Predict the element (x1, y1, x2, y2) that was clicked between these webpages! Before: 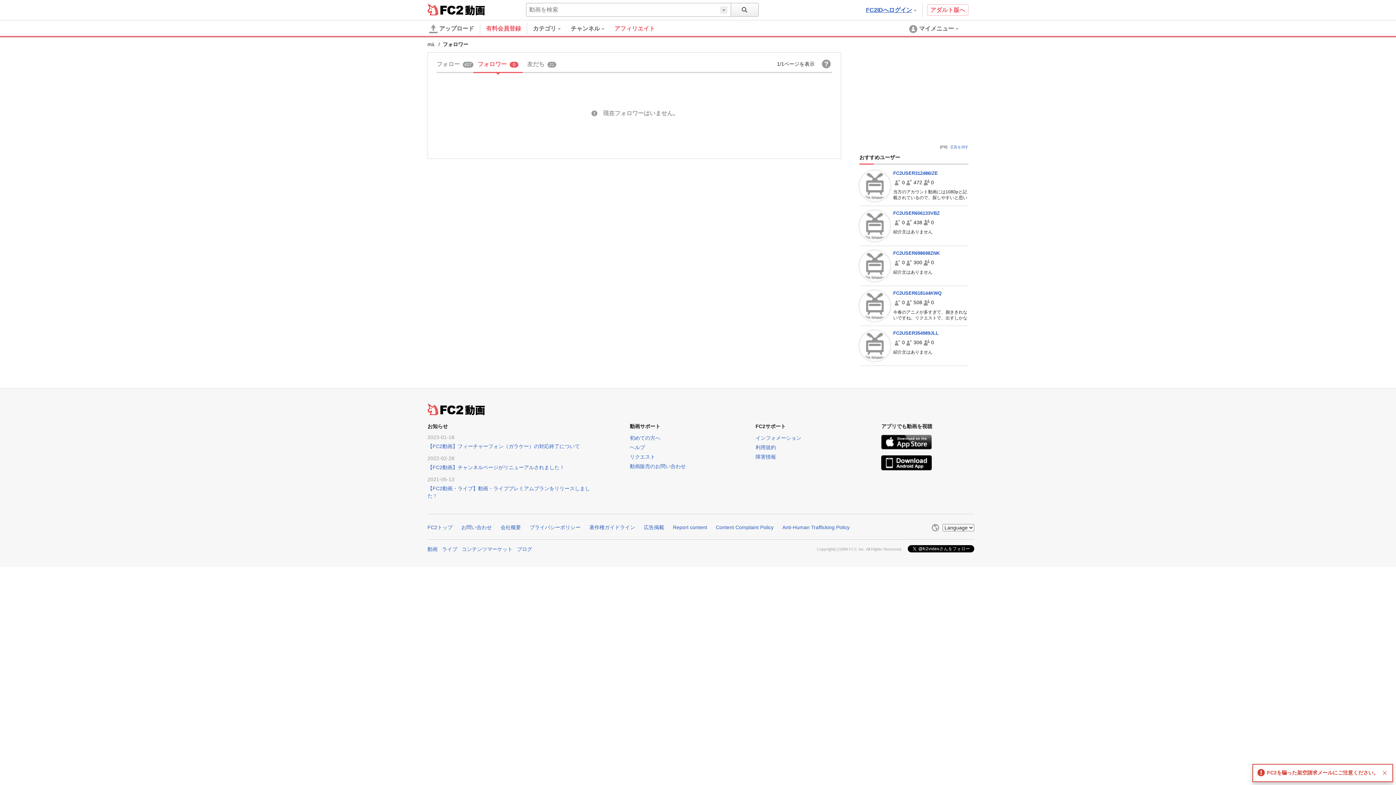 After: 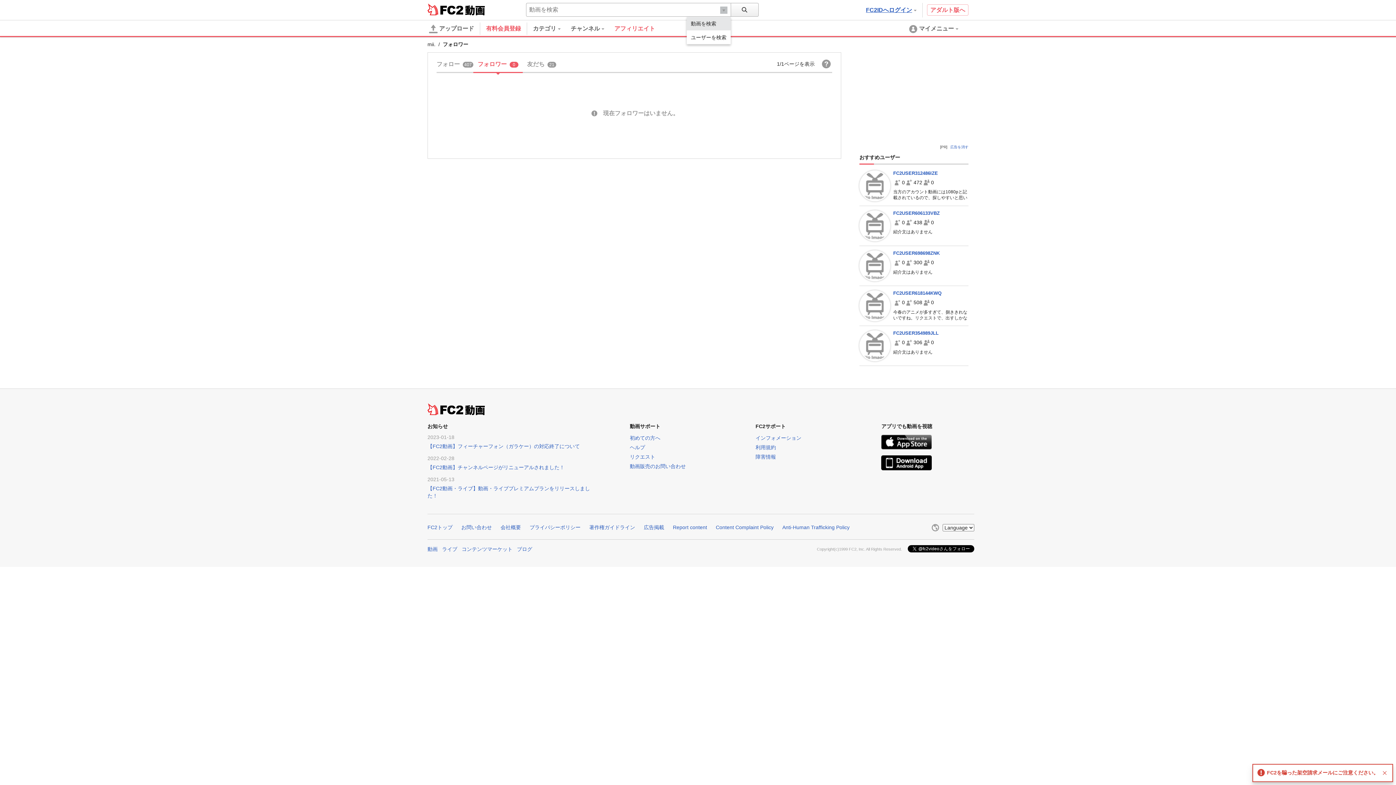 Action: bbox: (720, 6, 727, 13)